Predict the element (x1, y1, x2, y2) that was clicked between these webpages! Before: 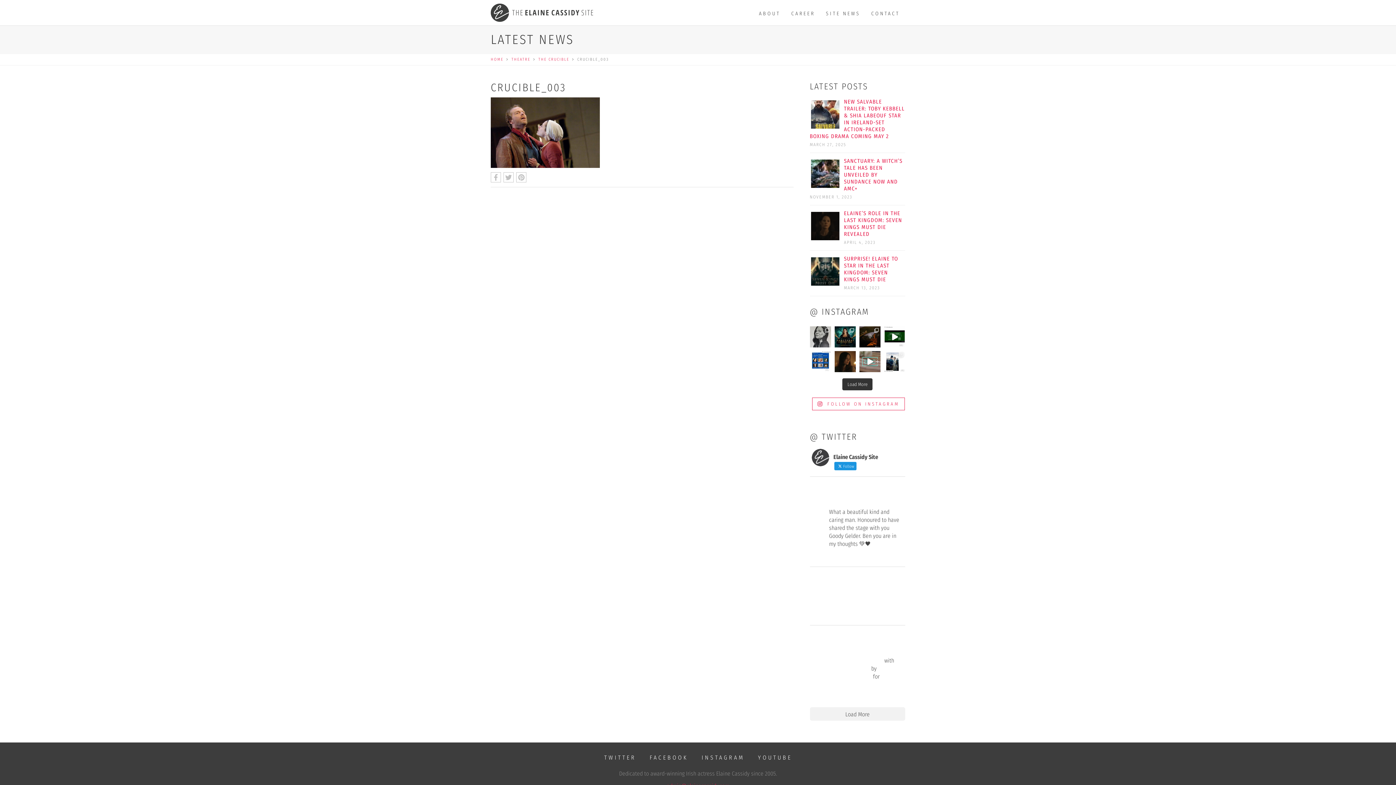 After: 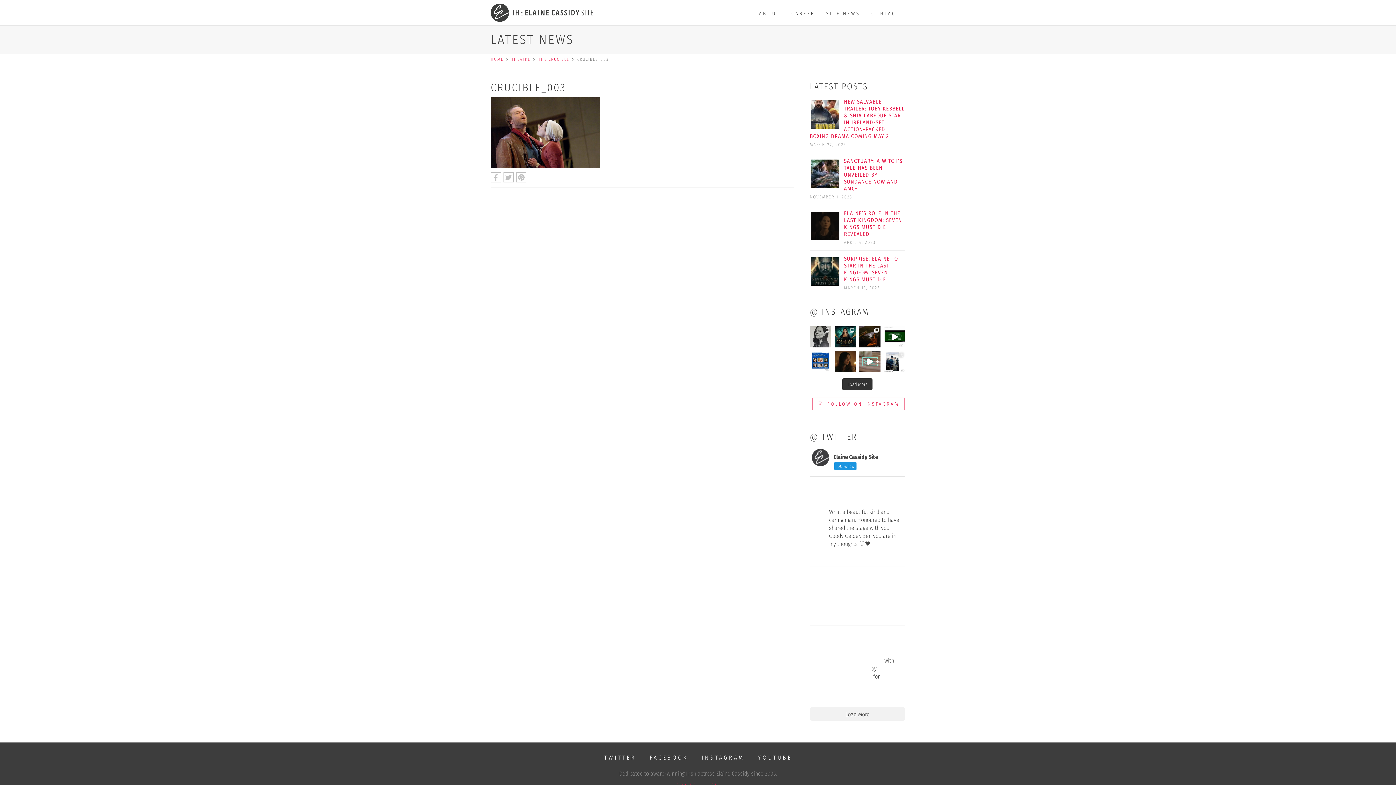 Action: bbox: (840, 609, 857, 619) label:  Retweet on Twitter 1773107553771073638
2